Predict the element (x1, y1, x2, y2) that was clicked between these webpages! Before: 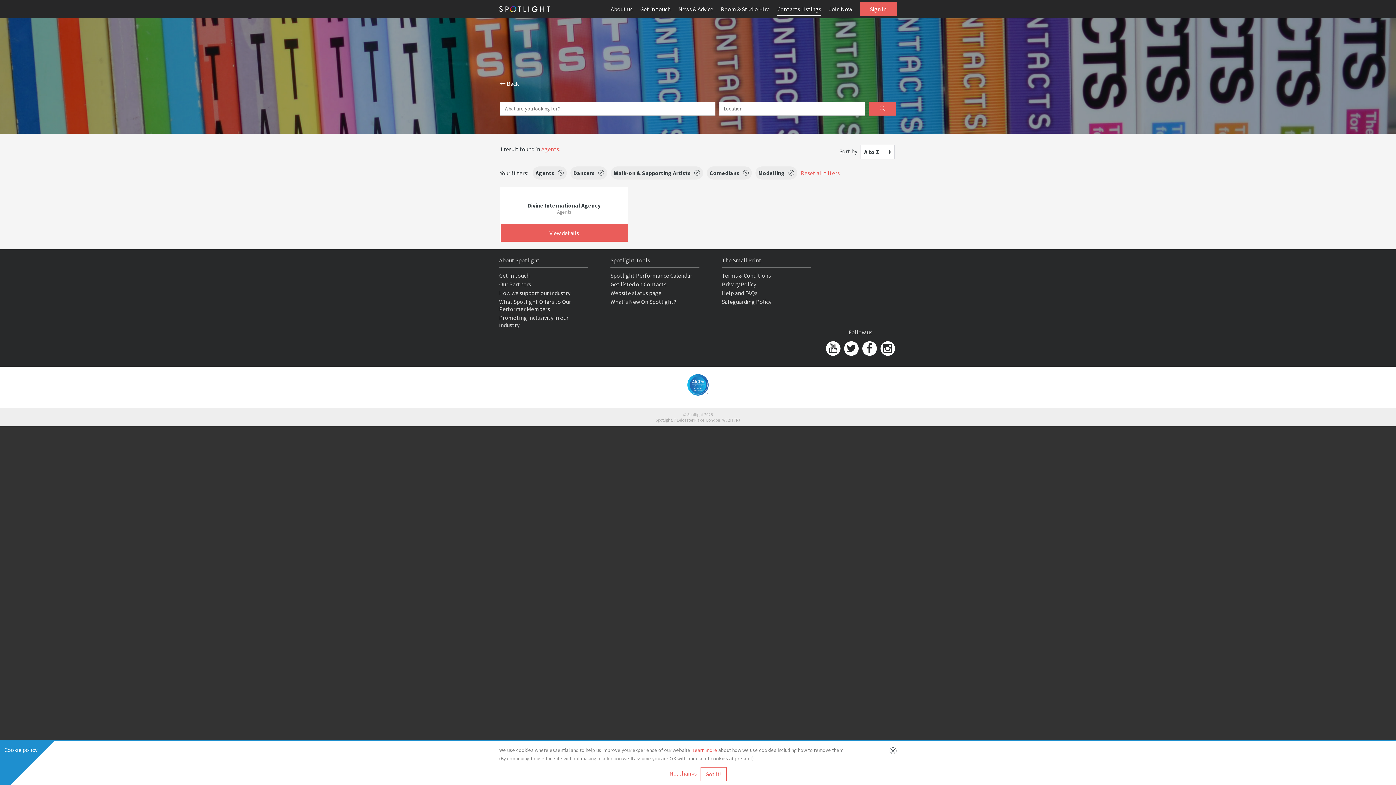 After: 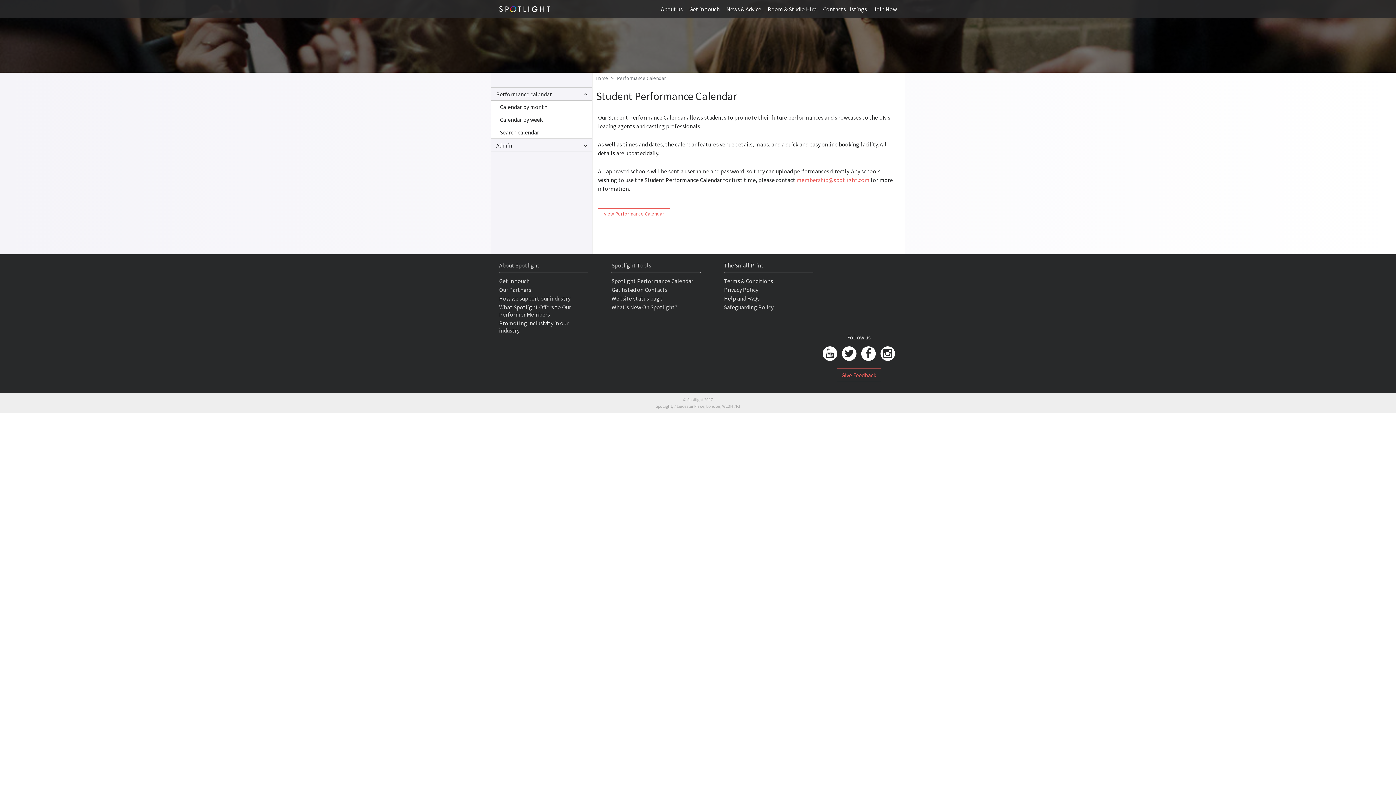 Action: bbox: (610, 272, 692, 279) label: Spotlight Performance Calendar